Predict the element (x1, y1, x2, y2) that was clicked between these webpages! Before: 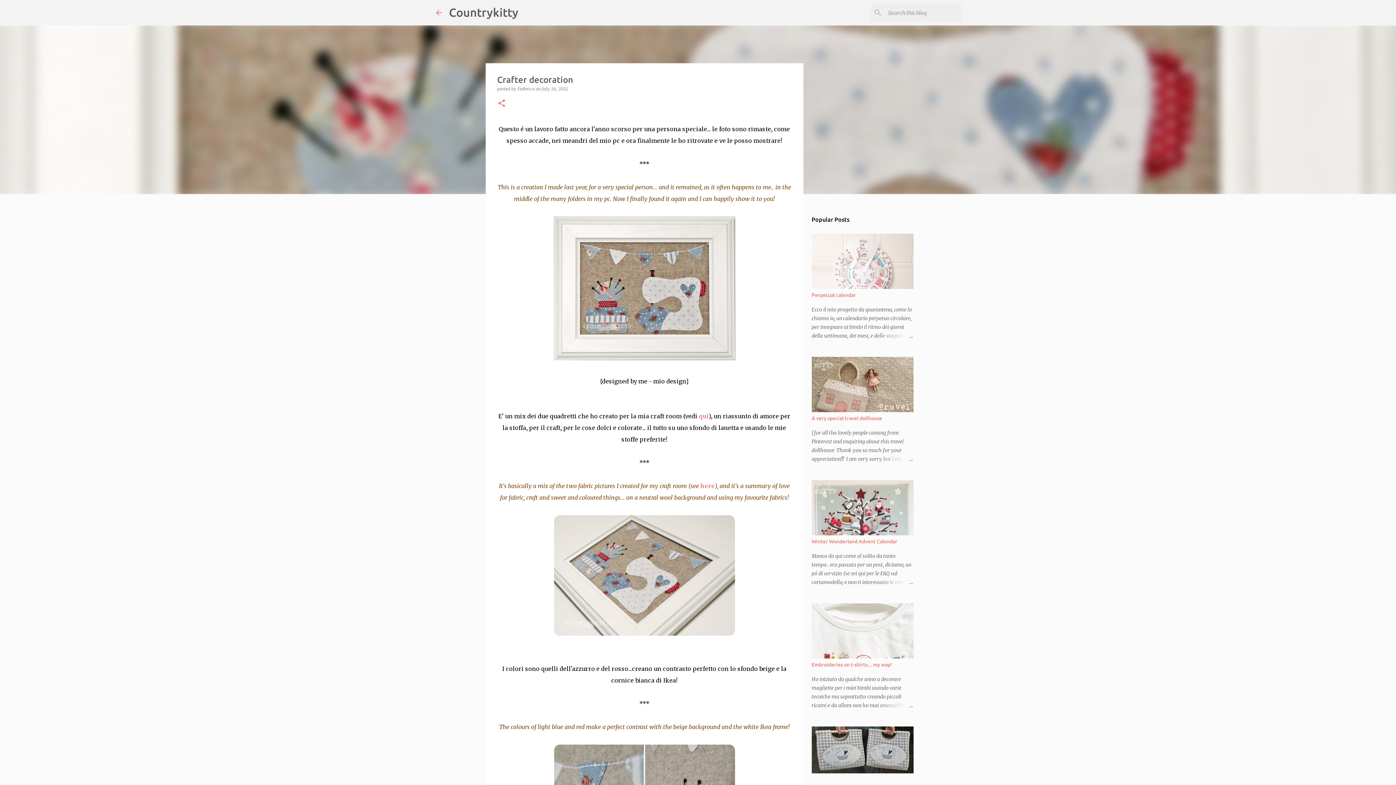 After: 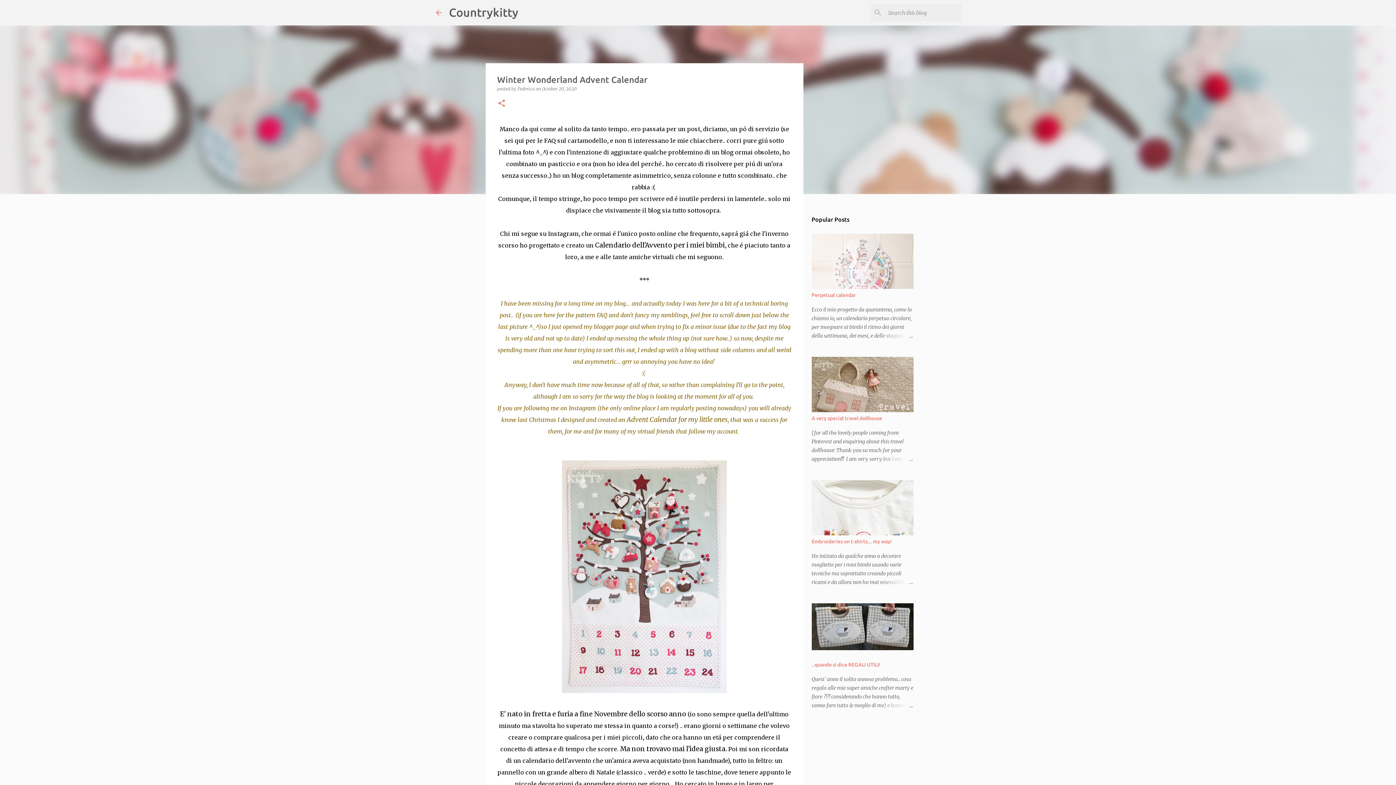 Action: bbox: (878, 578, 913, 586)